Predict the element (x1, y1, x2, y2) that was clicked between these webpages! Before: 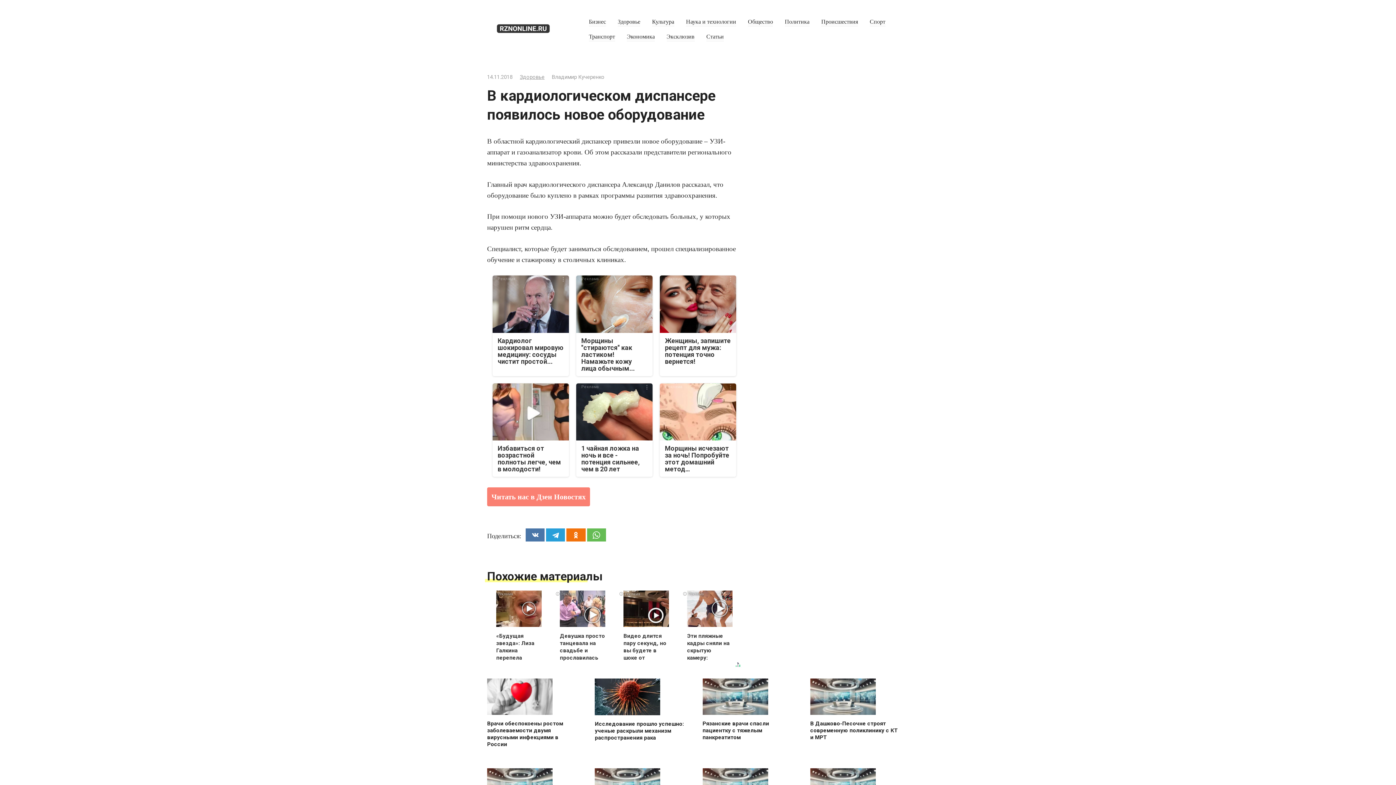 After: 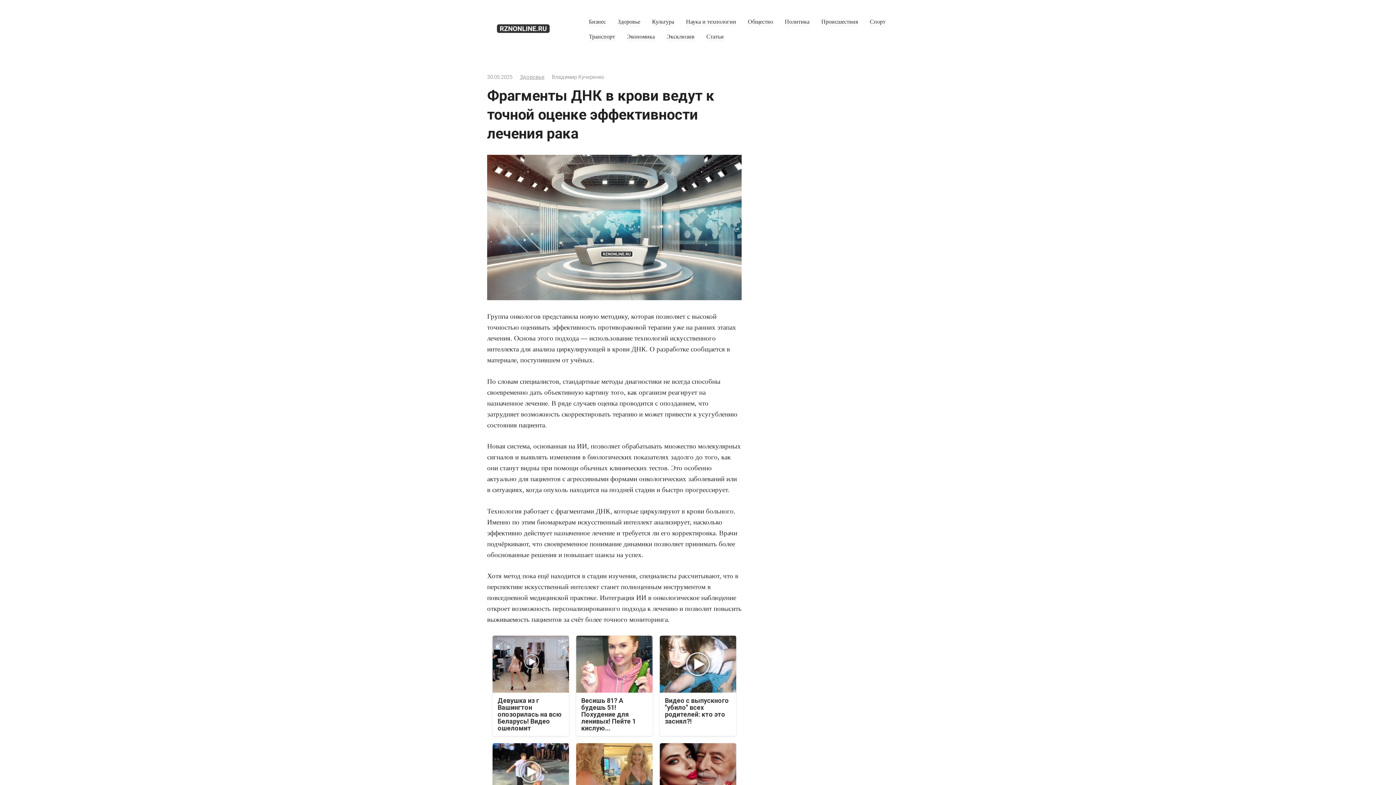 Action: label: Фрагменты ДНК в крови ведут к точной оценке эффективности лечения рака bbox: (487, 685, 576, 747)